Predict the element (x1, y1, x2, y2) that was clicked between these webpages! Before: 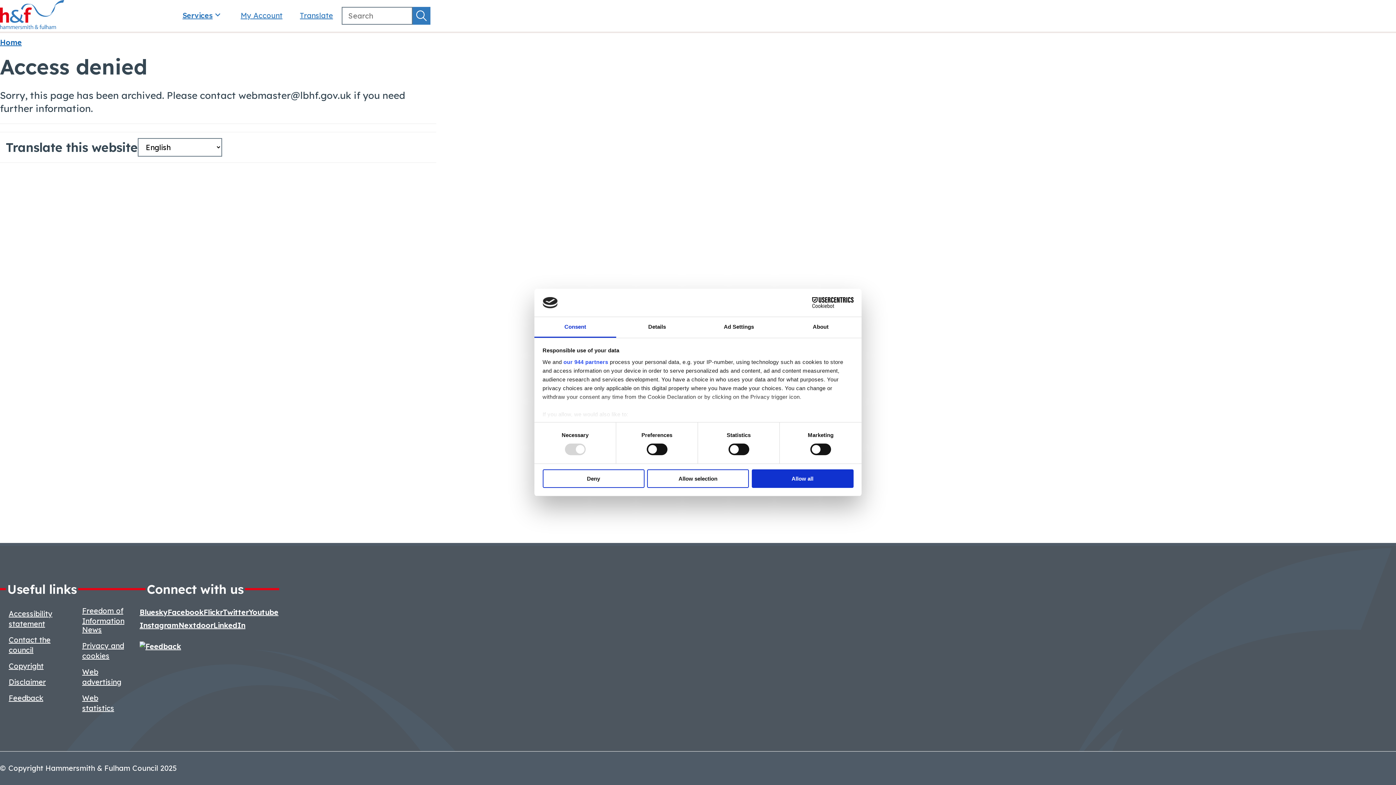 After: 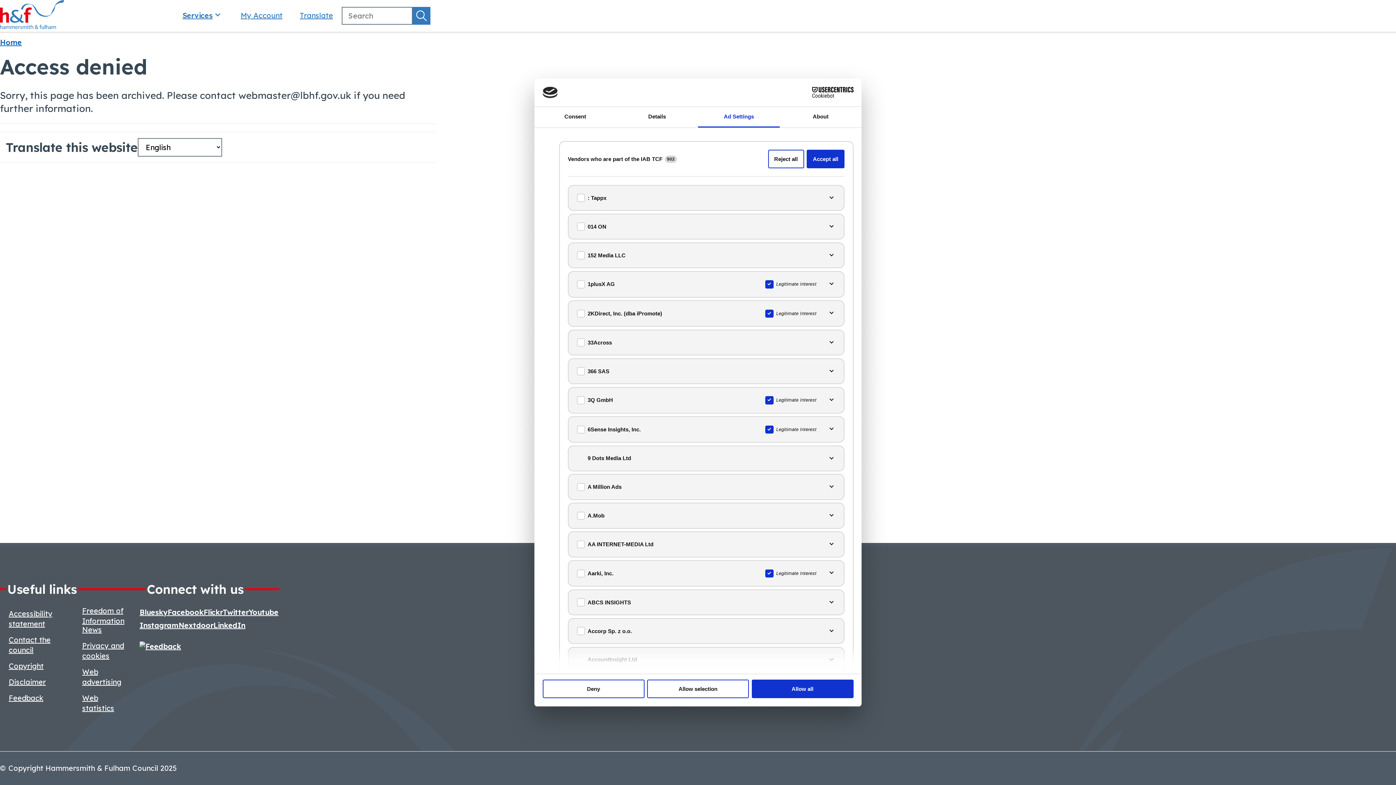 Action: bbox: (563, 359, 608, 365) label: our 944 partners